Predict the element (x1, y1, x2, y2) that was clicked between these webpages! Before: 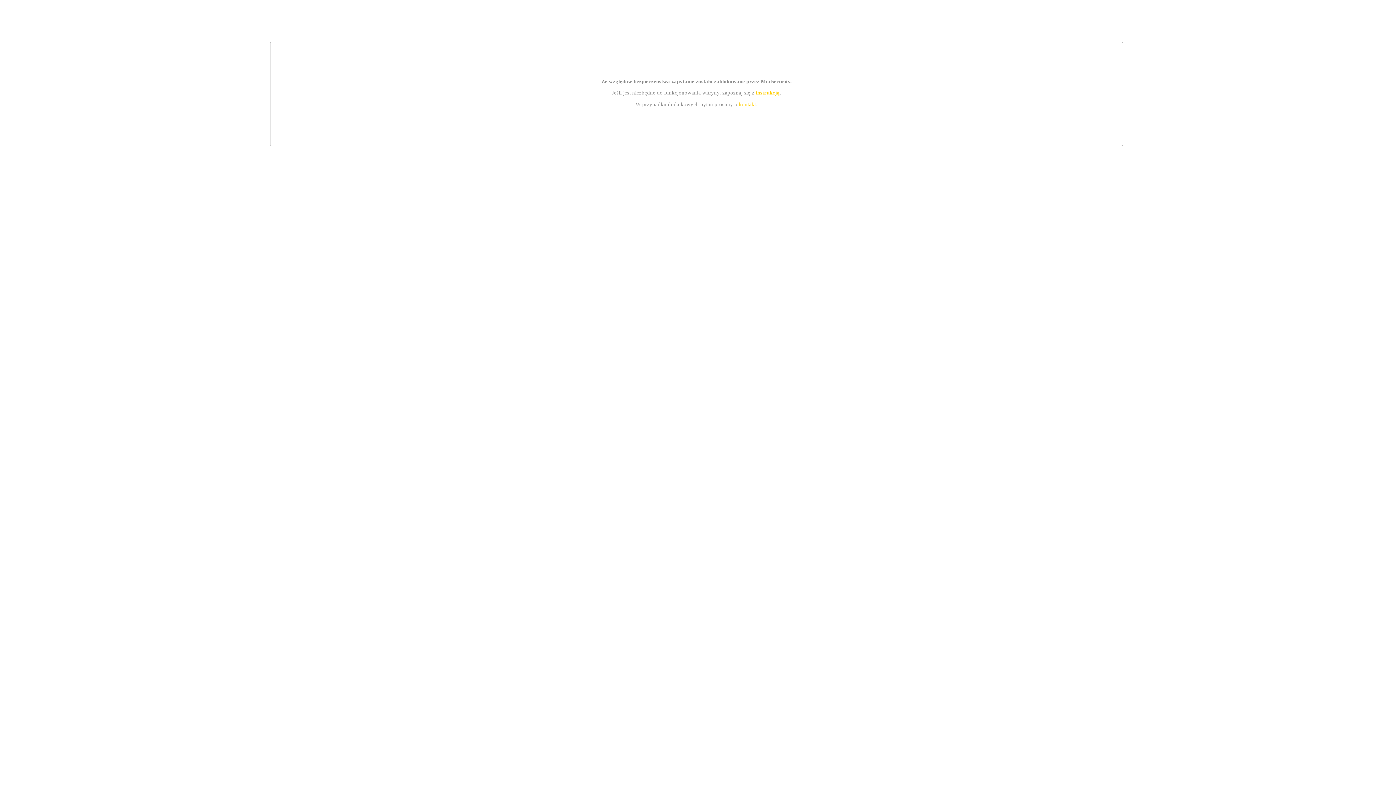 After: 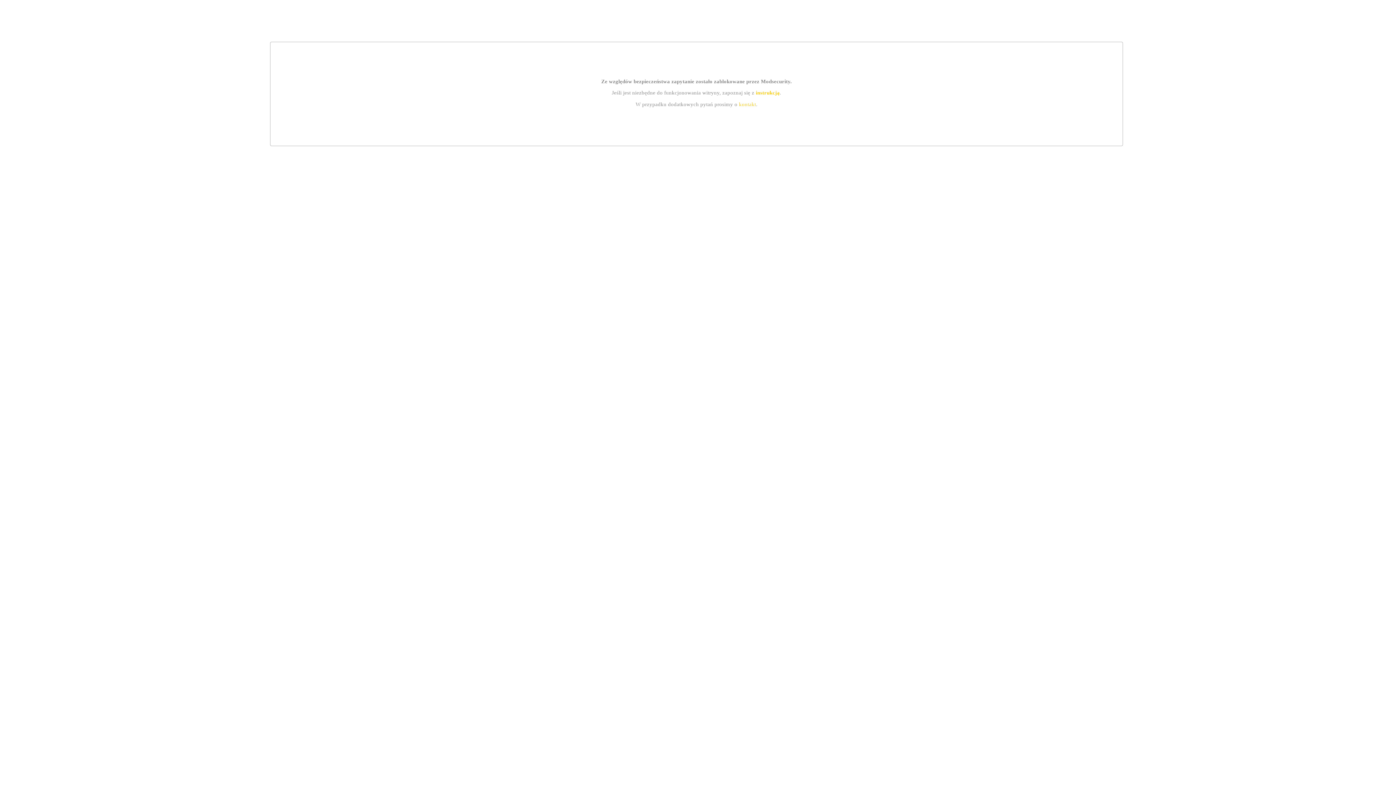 Action: bbox: (755, 89, 779, 95) label: instrukcją